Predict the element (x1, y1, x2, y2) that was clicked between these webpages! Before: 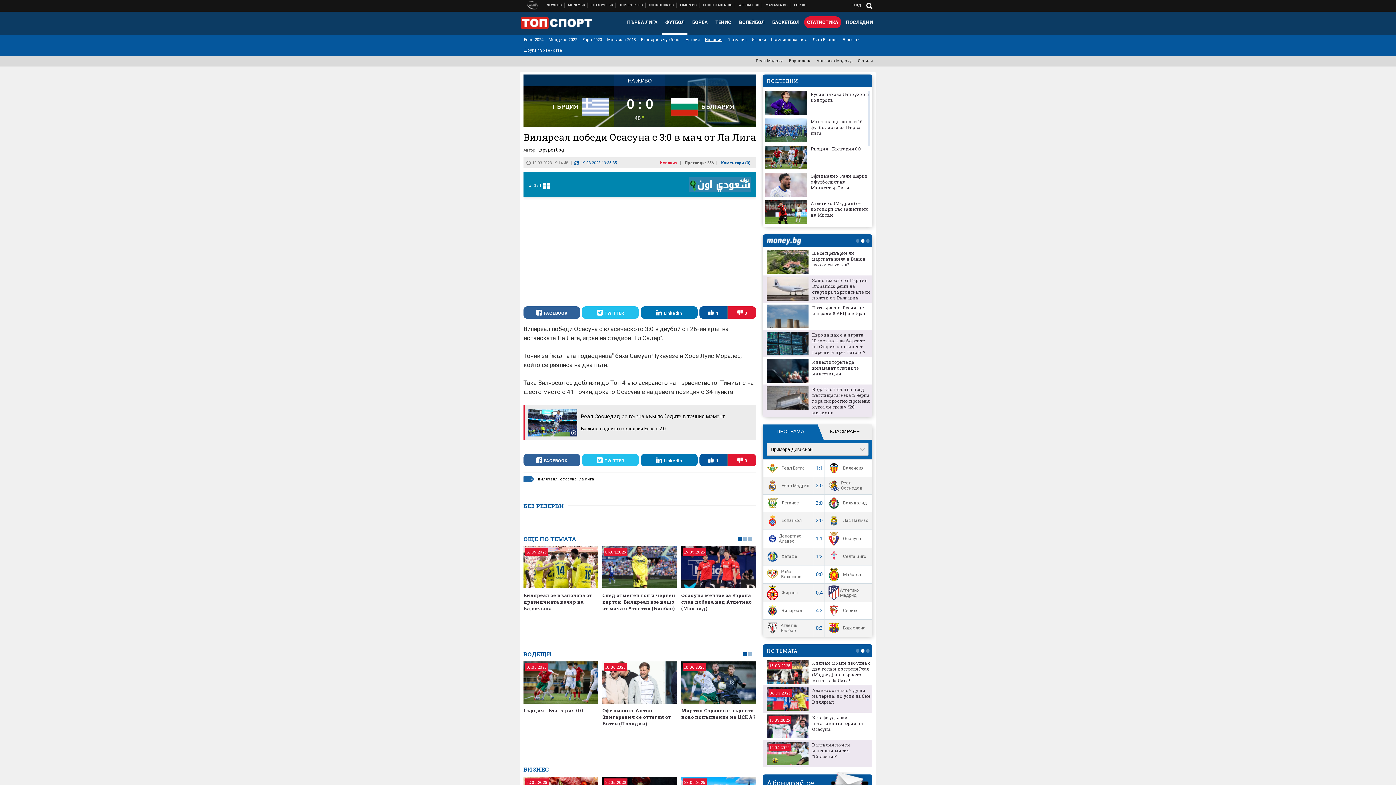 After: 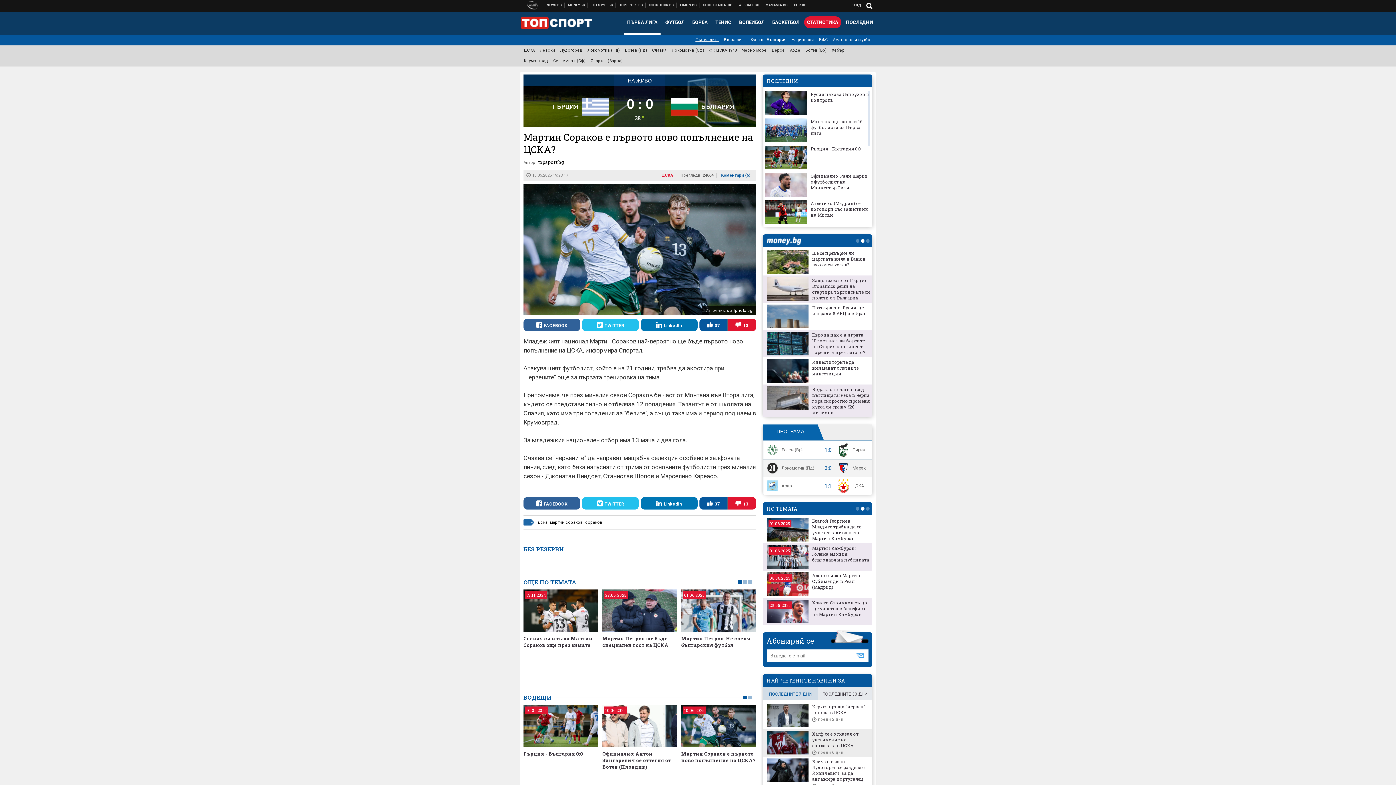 Action: label: 10.06.2025 bbox: (681, 661, 756, 703)